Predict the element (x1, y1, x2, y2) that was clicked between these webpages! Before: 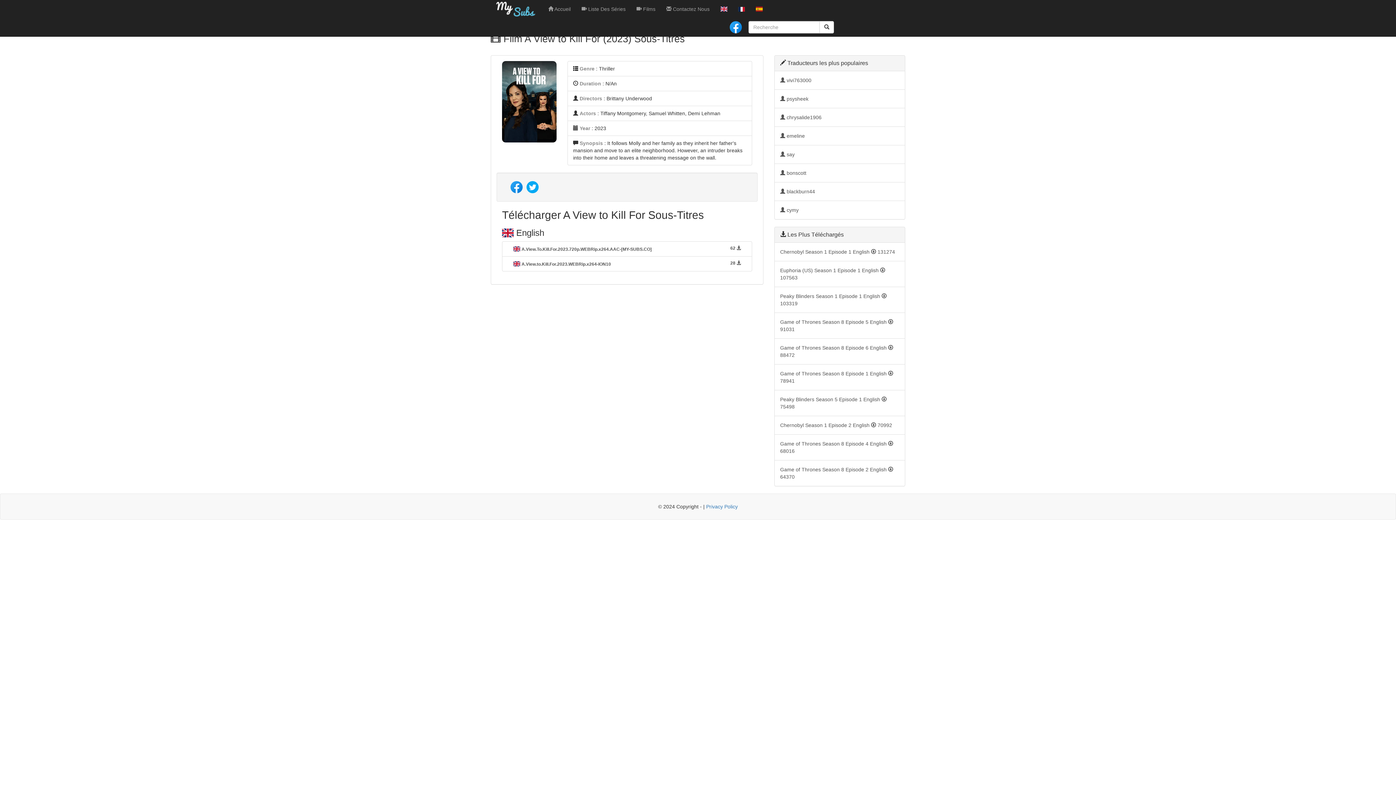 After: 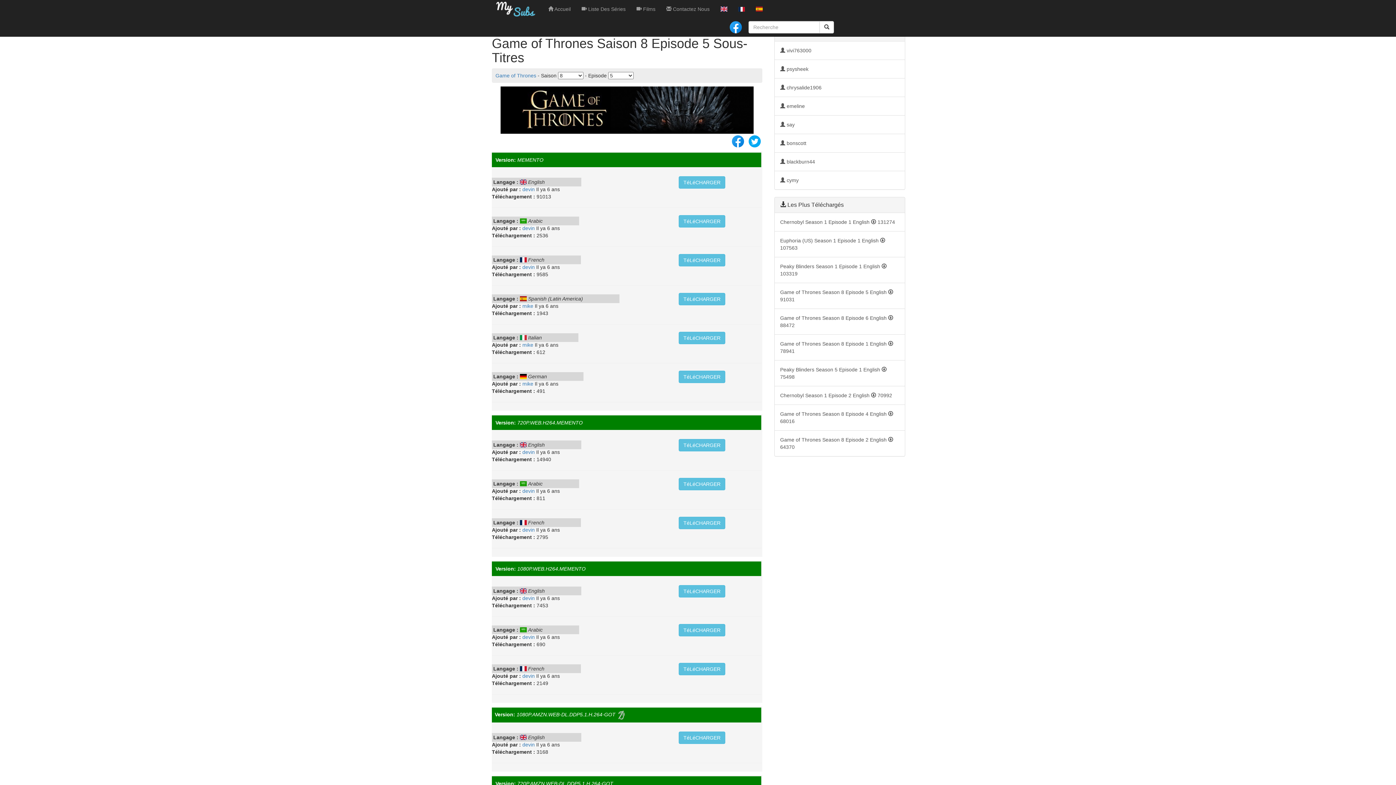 Action: bbox: (774, 312, 905, 338) label: Game of Thrones Season 8 Episode 5 English  91031